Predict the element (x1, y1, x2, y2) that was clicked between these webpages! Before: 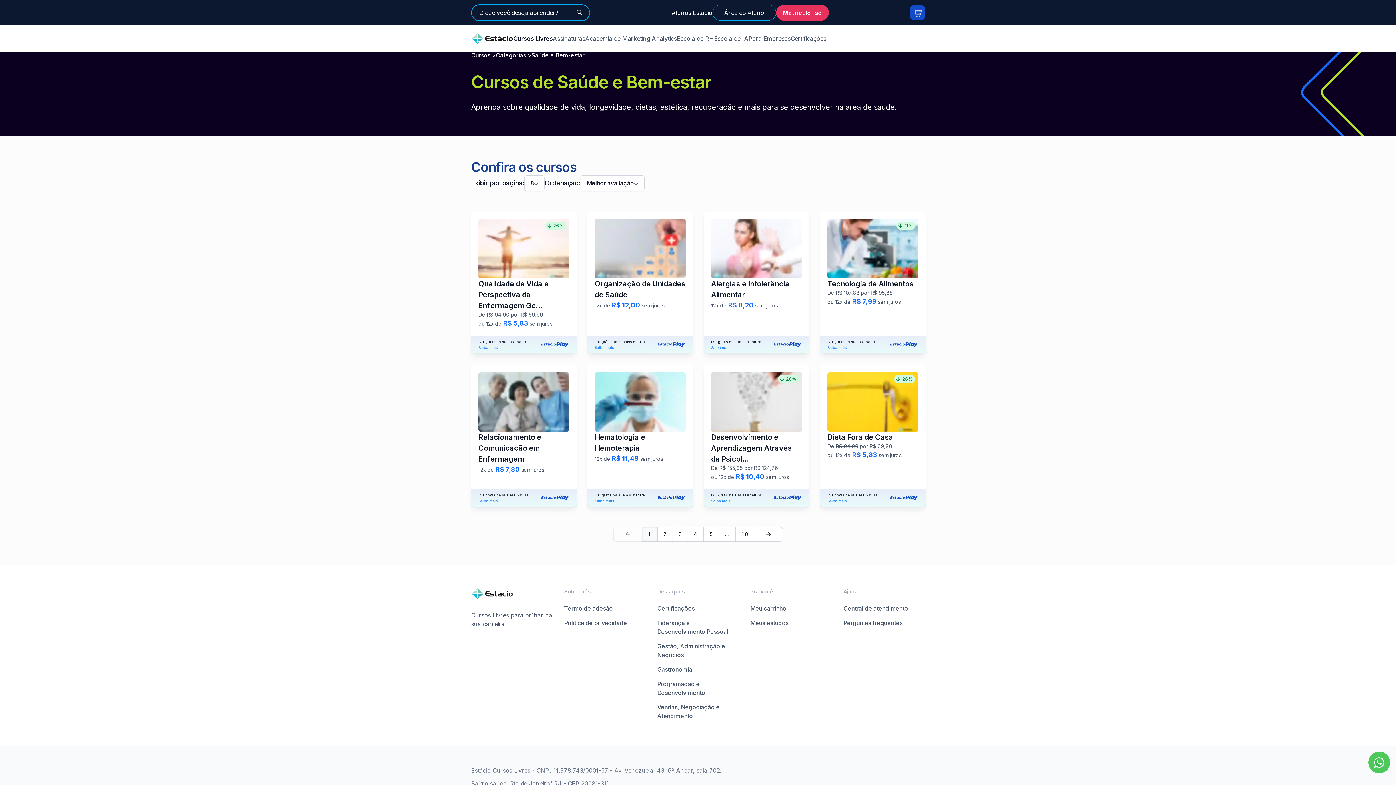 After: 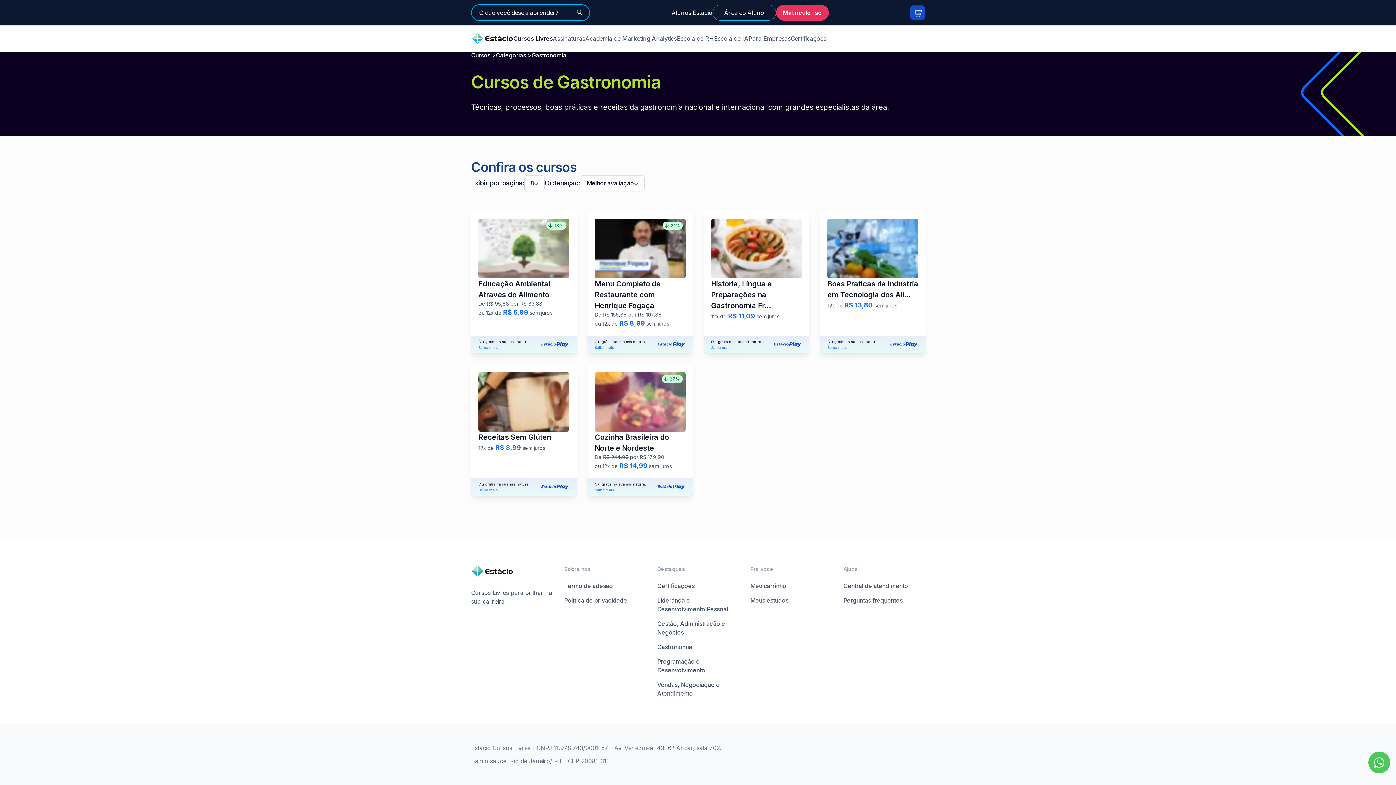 Action: bbox: (657, 662, 738, 677) label: Gastronomia